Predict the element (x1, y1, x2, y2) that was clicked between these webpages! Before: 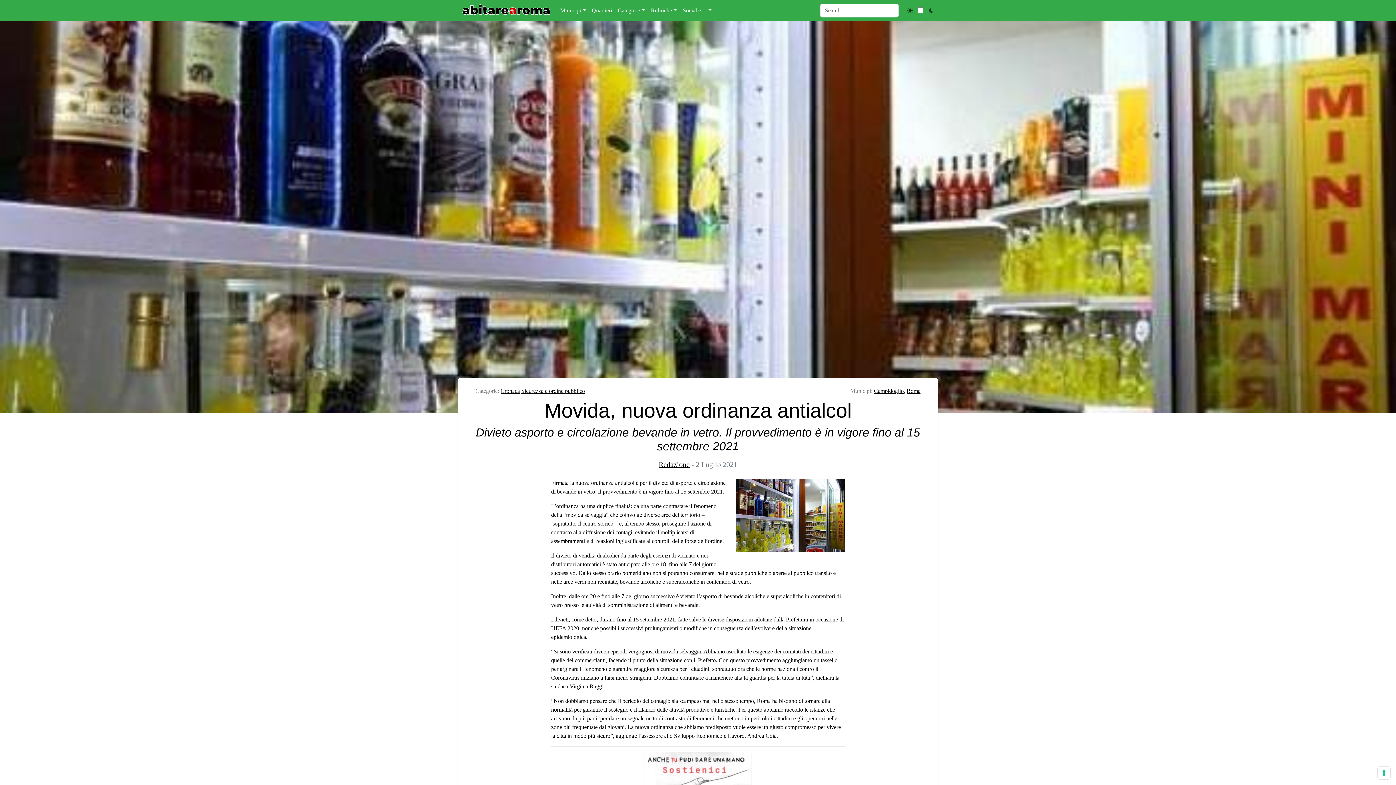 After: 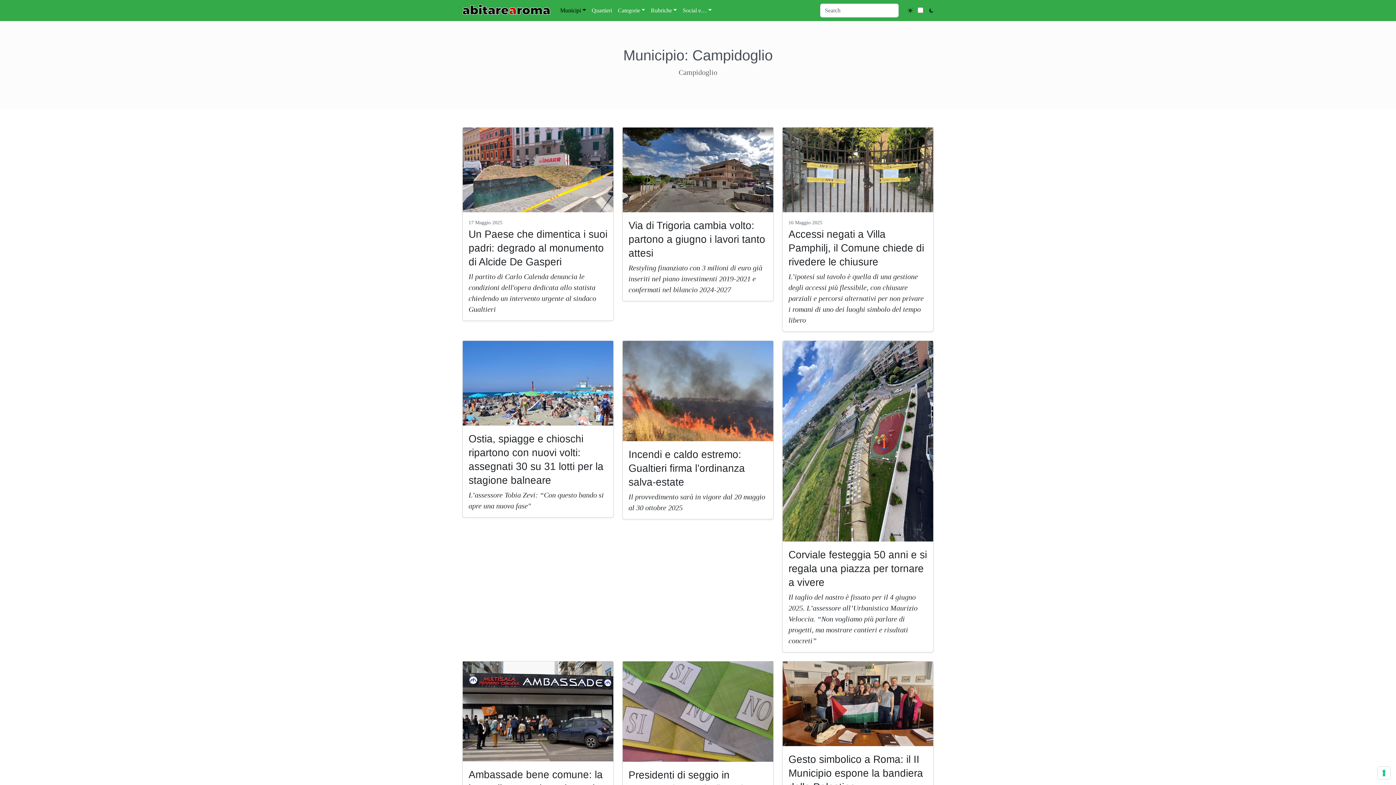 Action: bbox: (874, 388, 904, 394) label: Campidoglio